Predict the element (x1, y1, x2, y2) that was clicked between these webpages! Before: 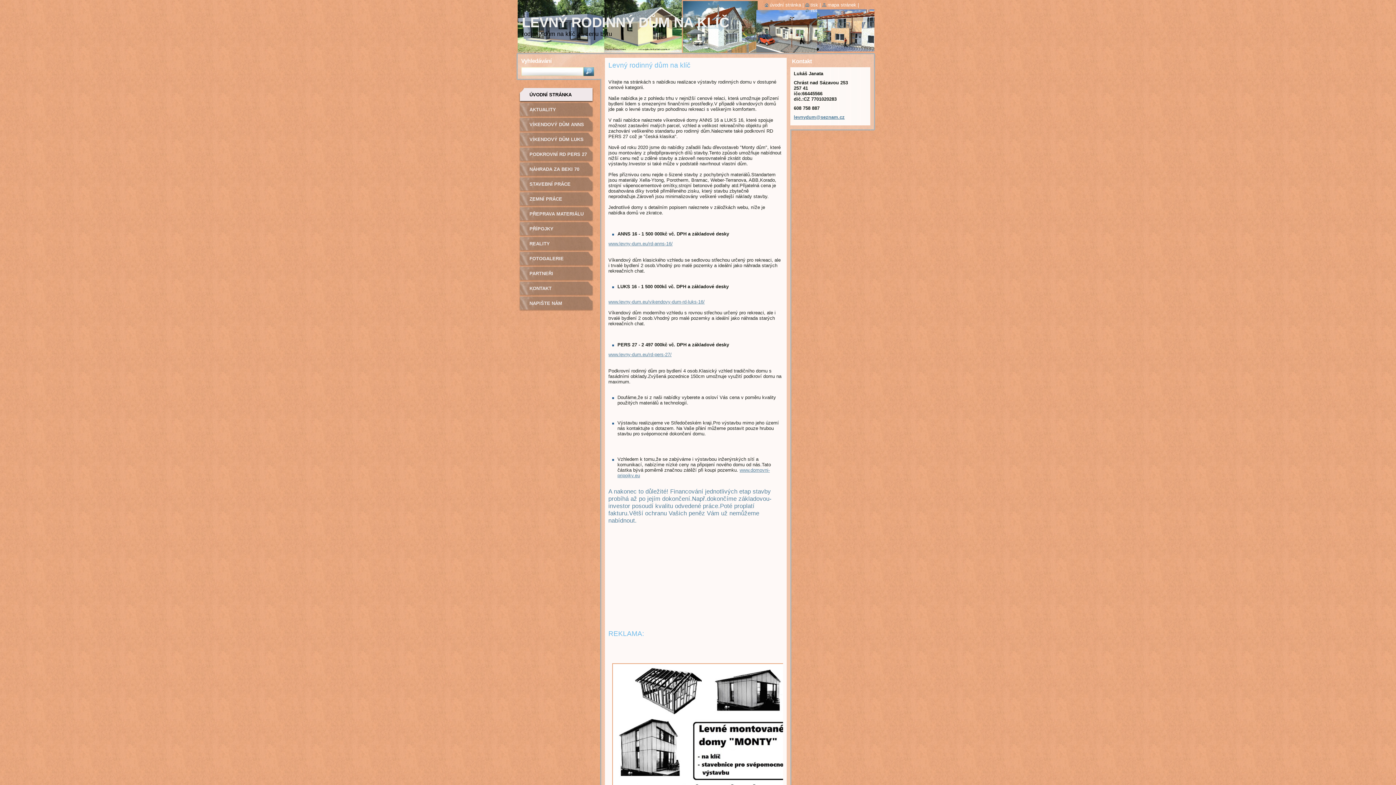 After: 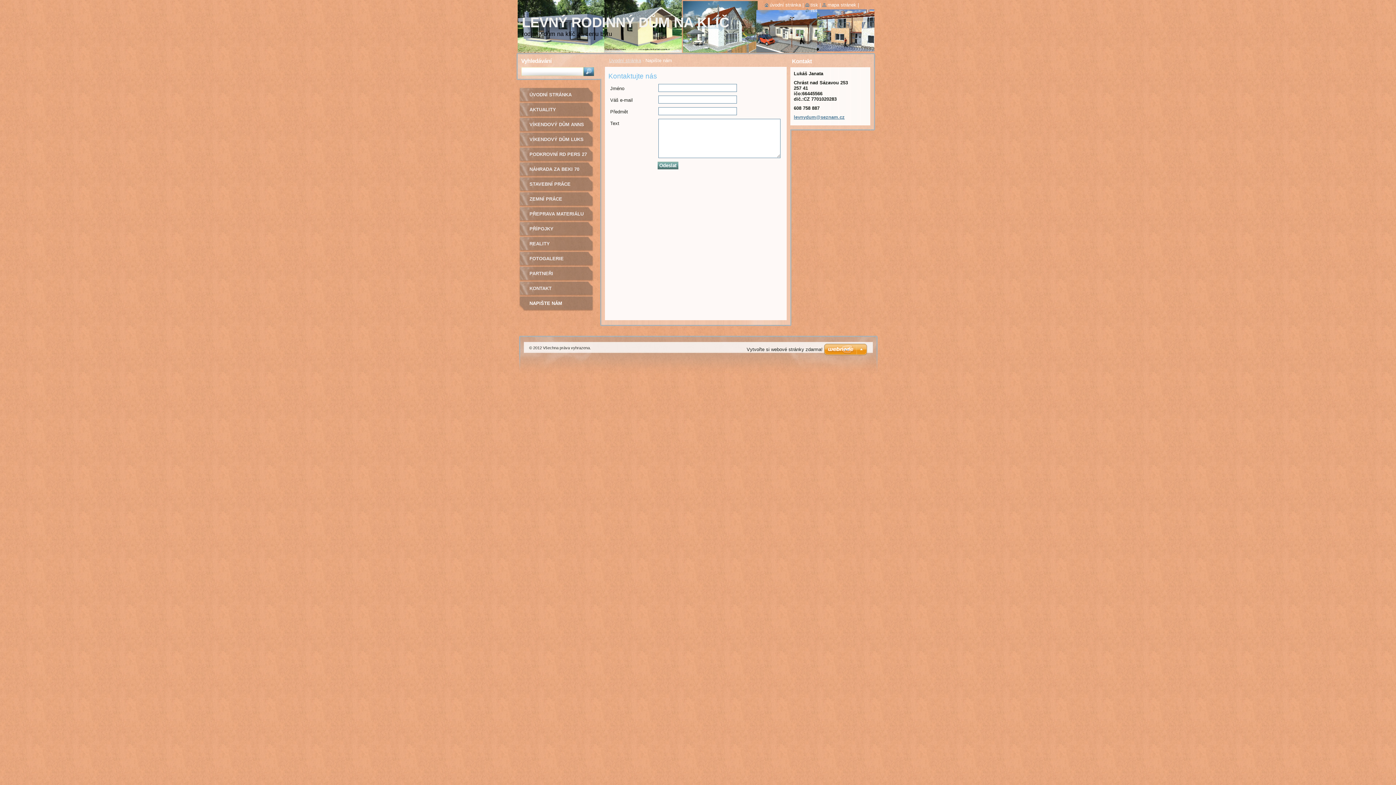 Action: bbox: (518, 296, 593, 311) label: NAPIŠTE NÁM